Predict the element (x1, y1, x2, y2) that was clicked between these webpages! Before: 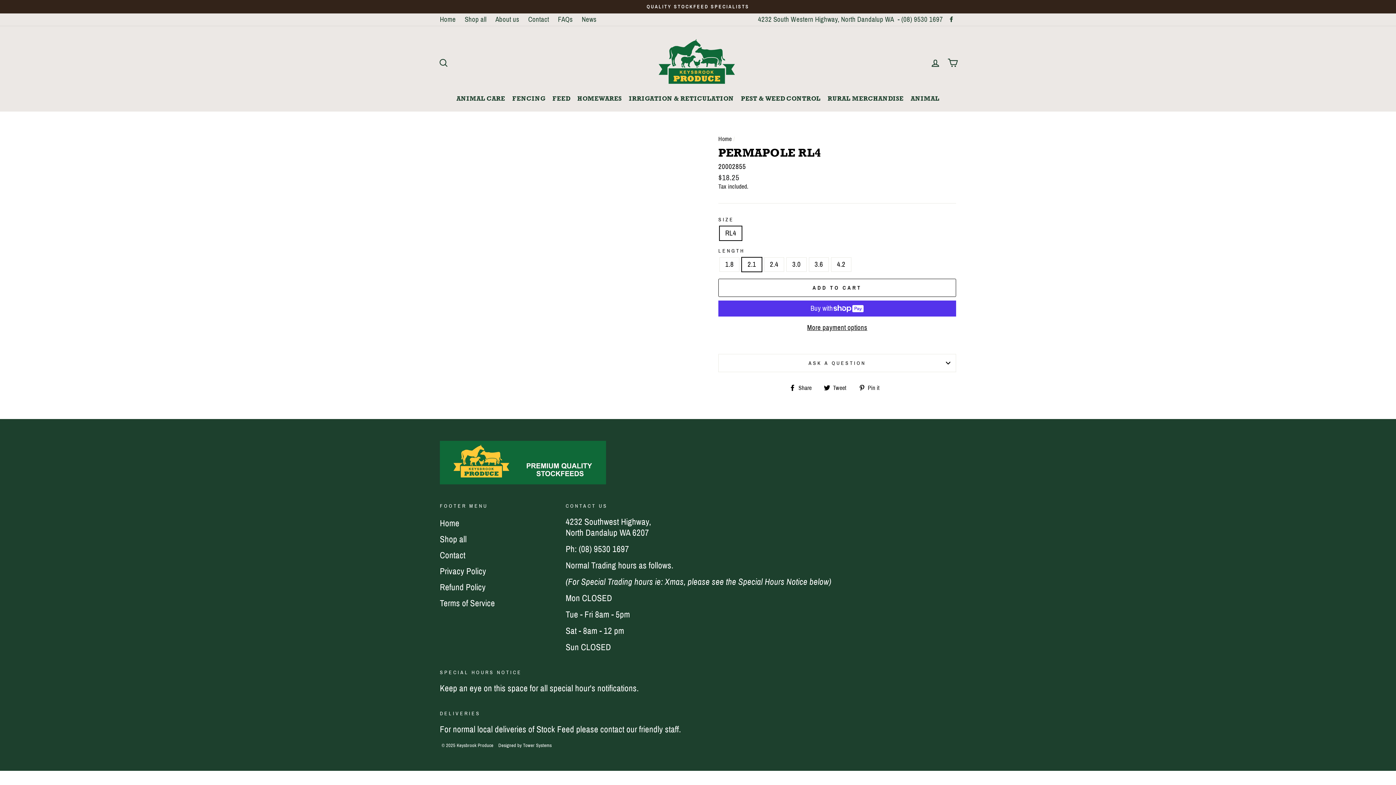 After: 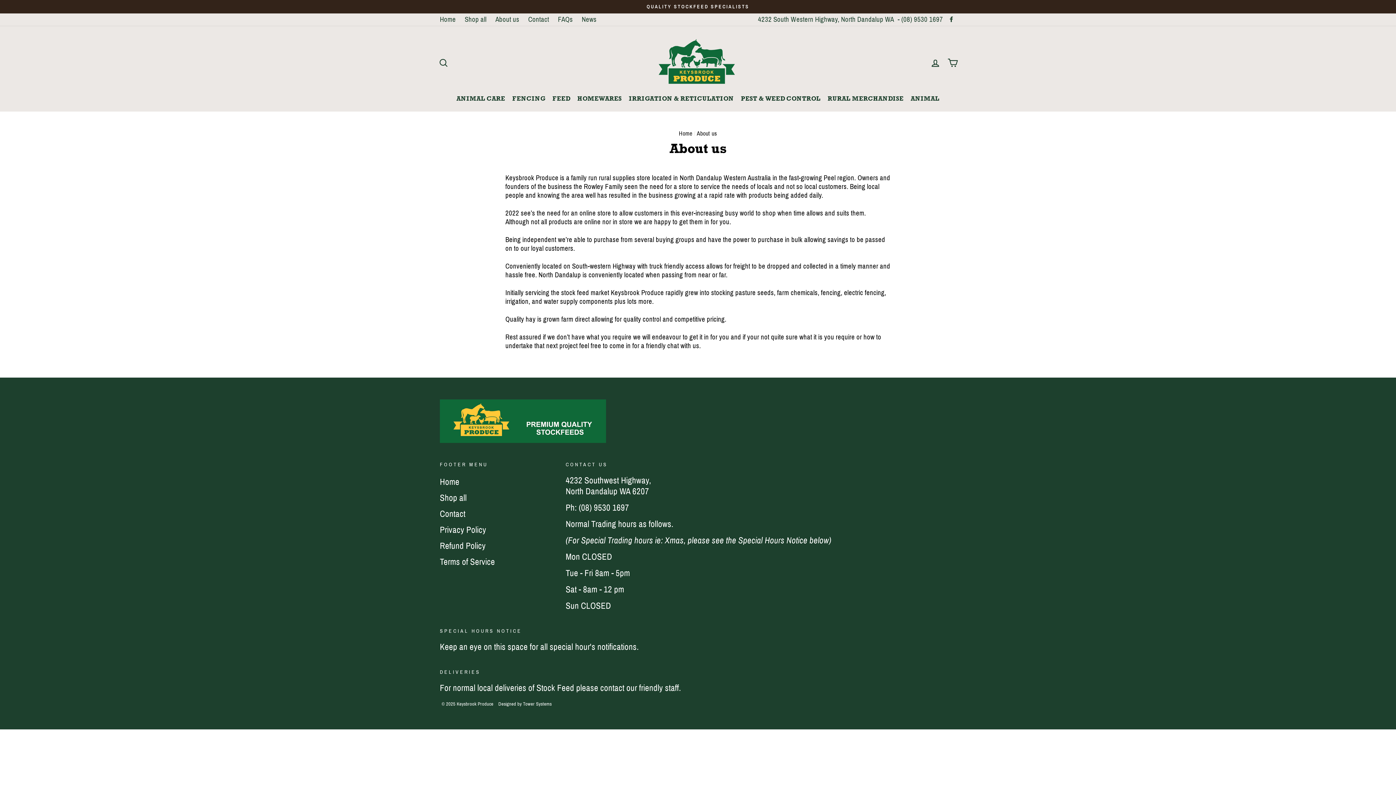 Action: bbox: (491, 13, 523, 25) label: About us